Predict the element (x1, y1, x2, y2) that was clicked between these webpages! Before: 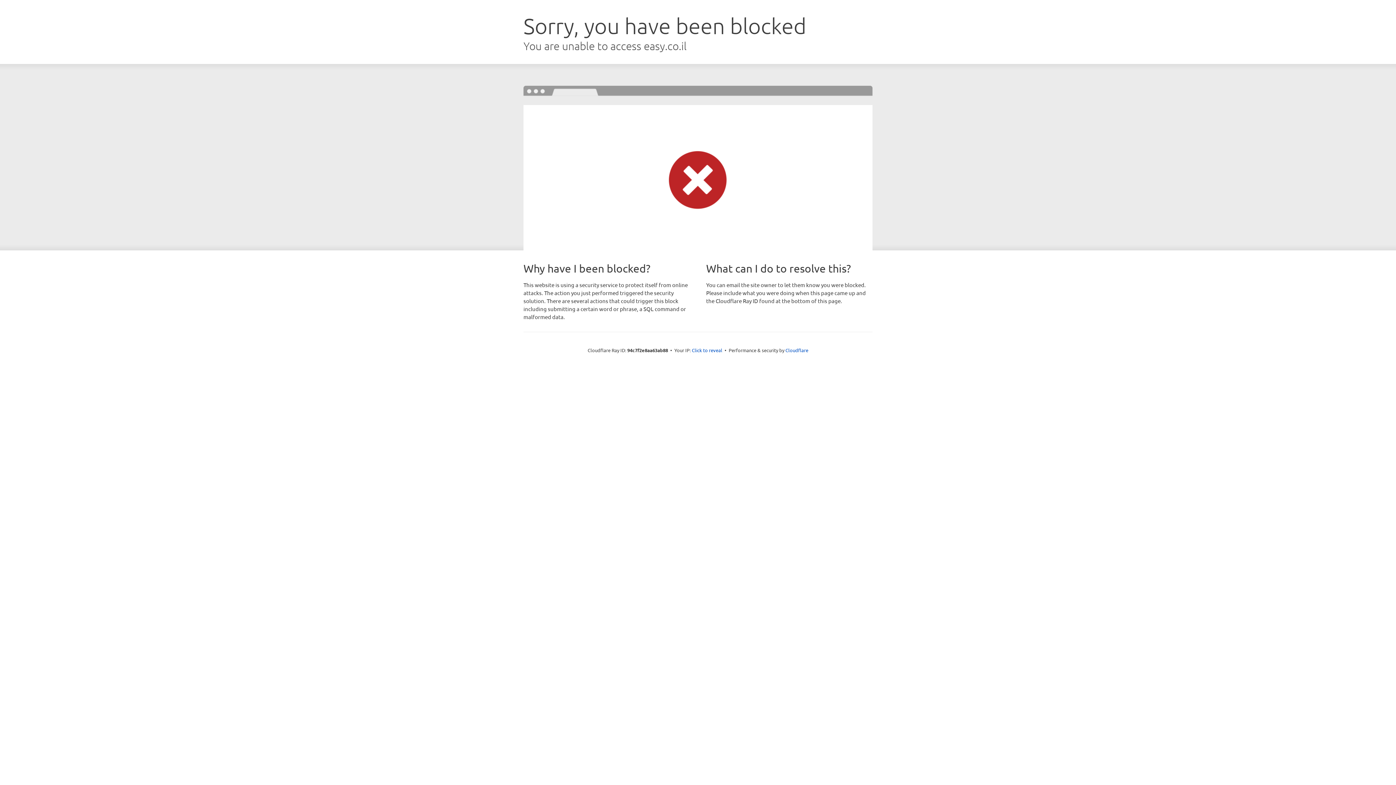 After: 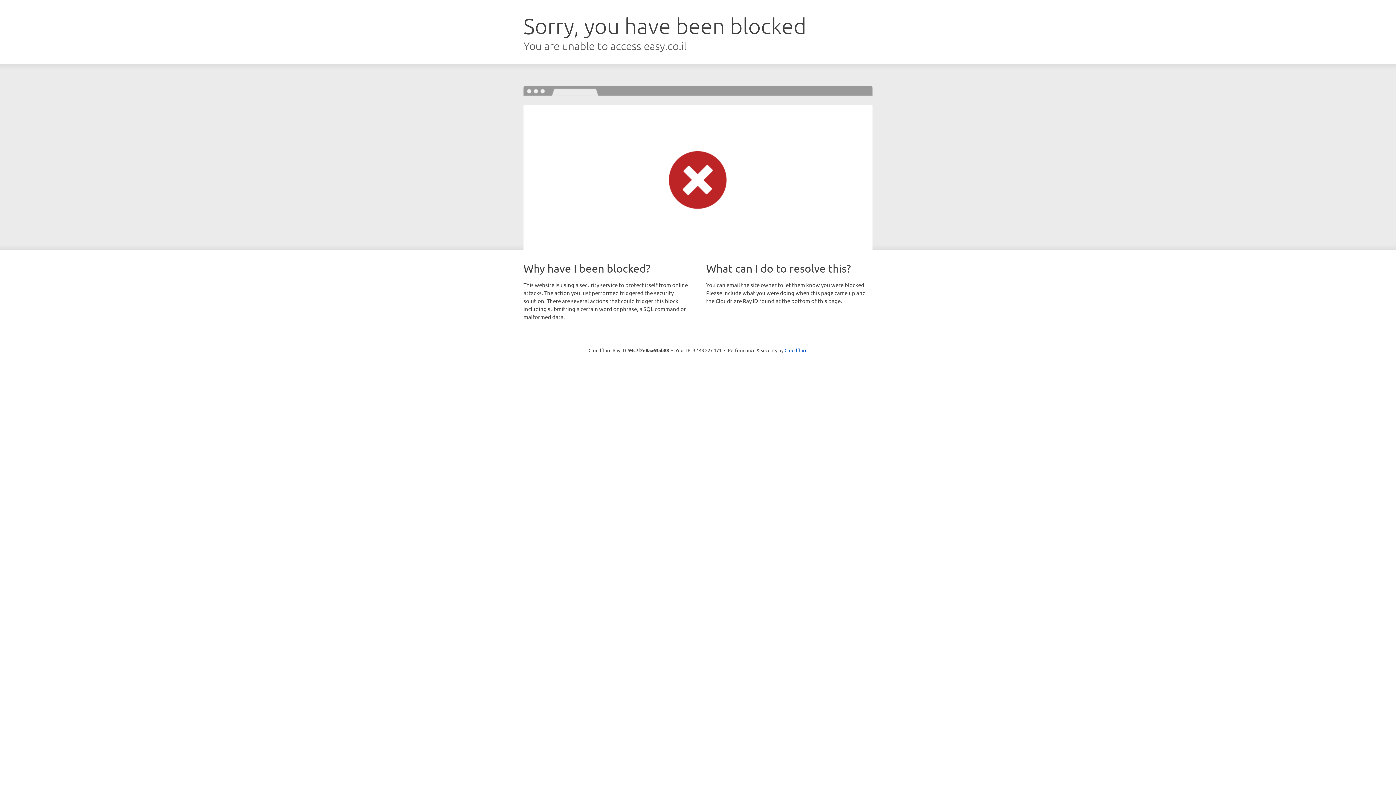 Action: label: Click to reveal bbox: (692, 346, 722, 353)